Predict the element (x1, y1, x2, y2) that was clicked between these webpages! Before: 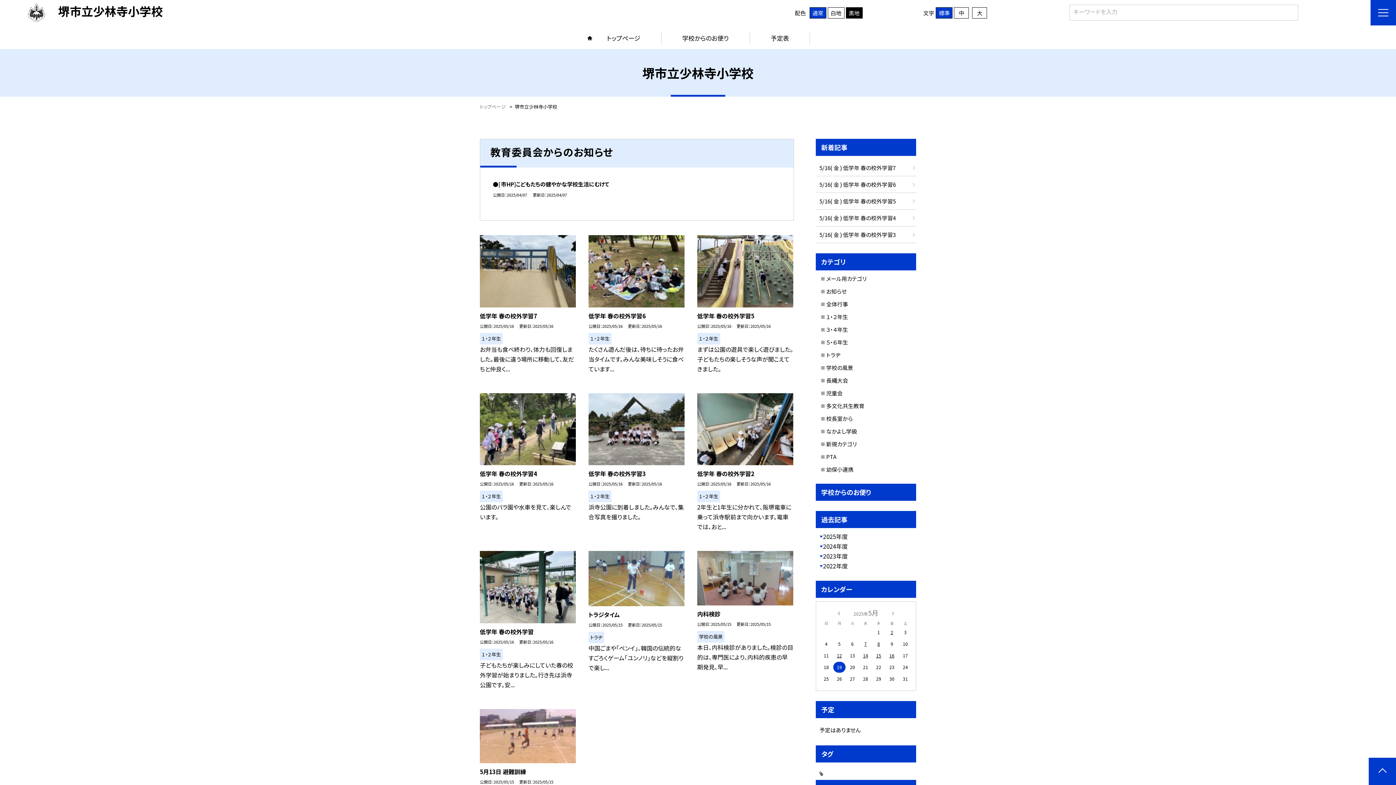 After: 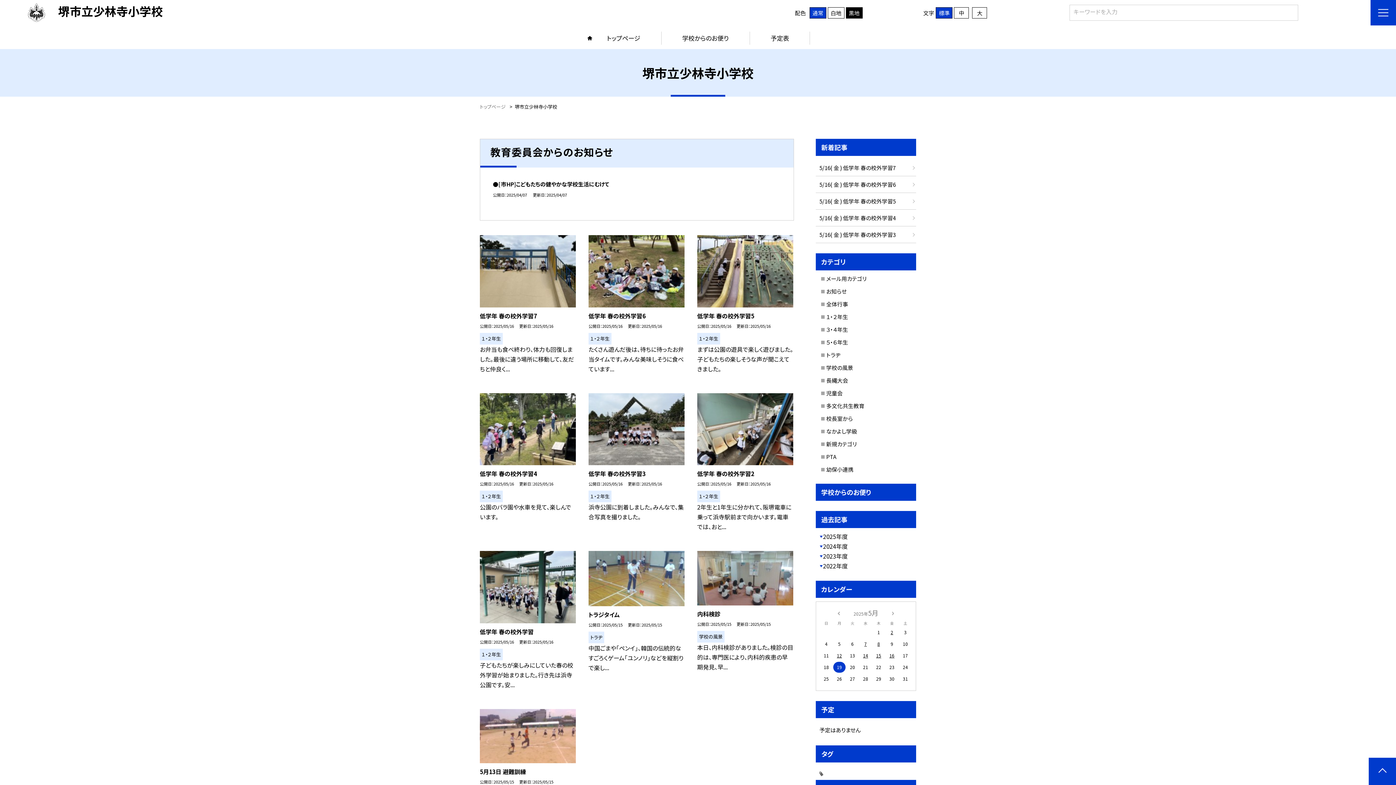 Action: bbox: (480, 103, 508, 110) label: トップページ 